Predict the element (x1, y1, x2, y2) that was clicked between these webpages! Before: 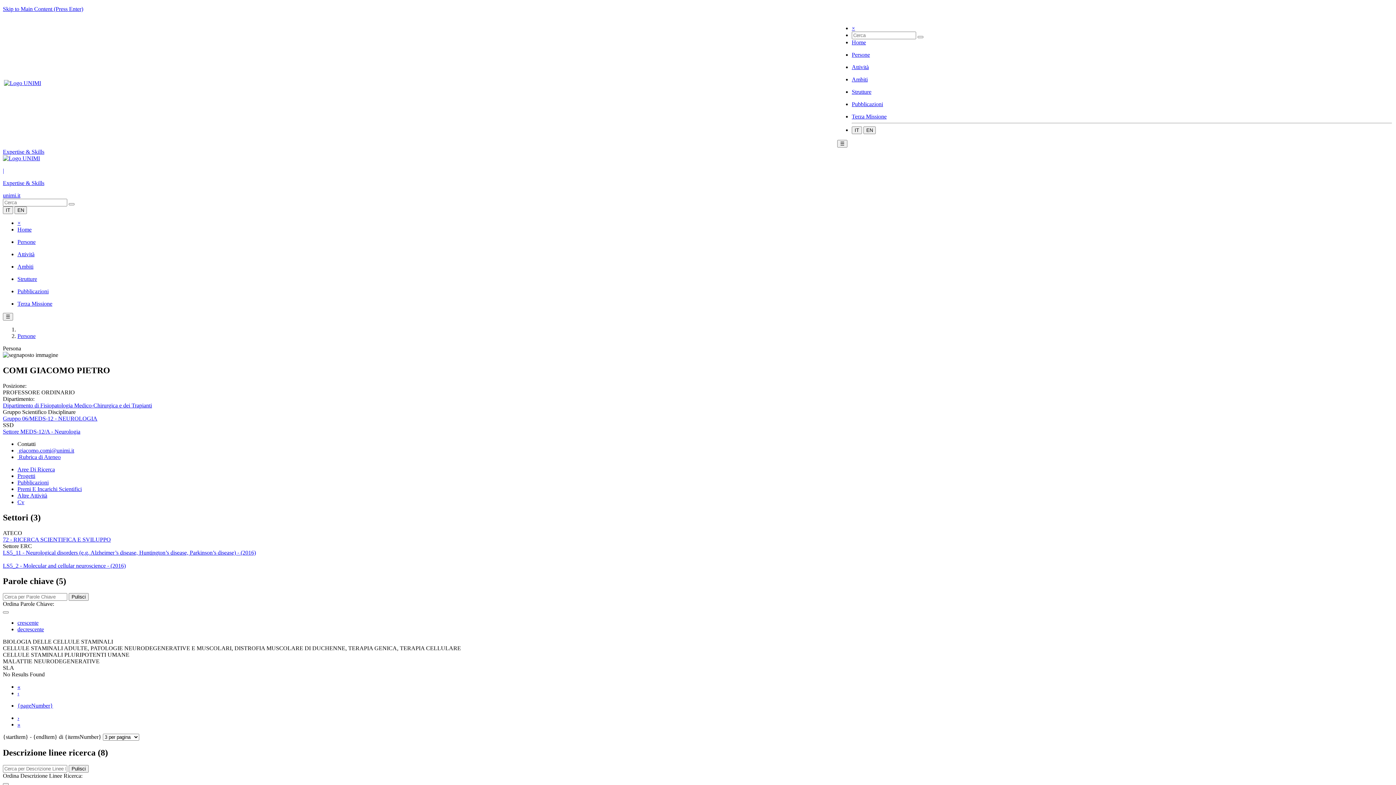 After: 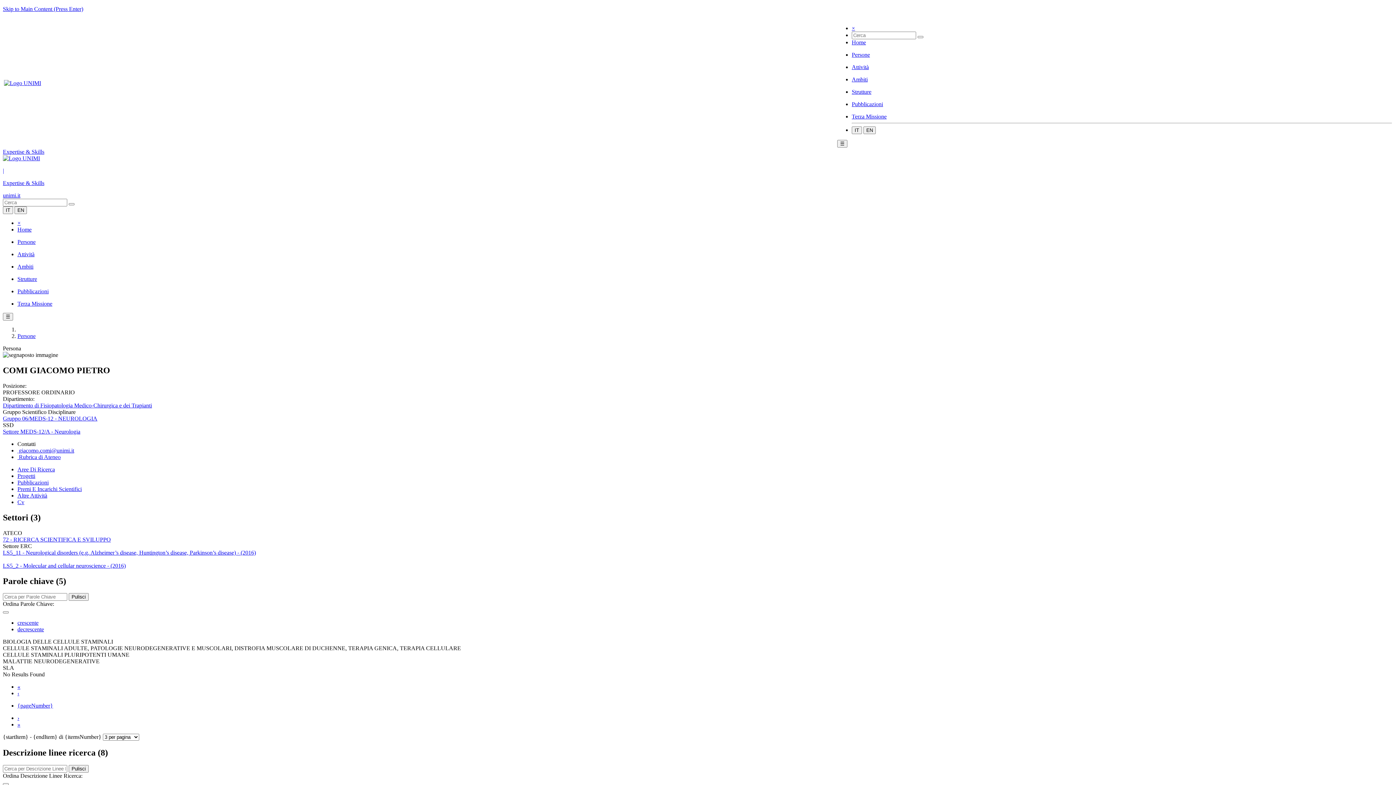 Action: bbox: (852, 126, 862, 134) label: IT